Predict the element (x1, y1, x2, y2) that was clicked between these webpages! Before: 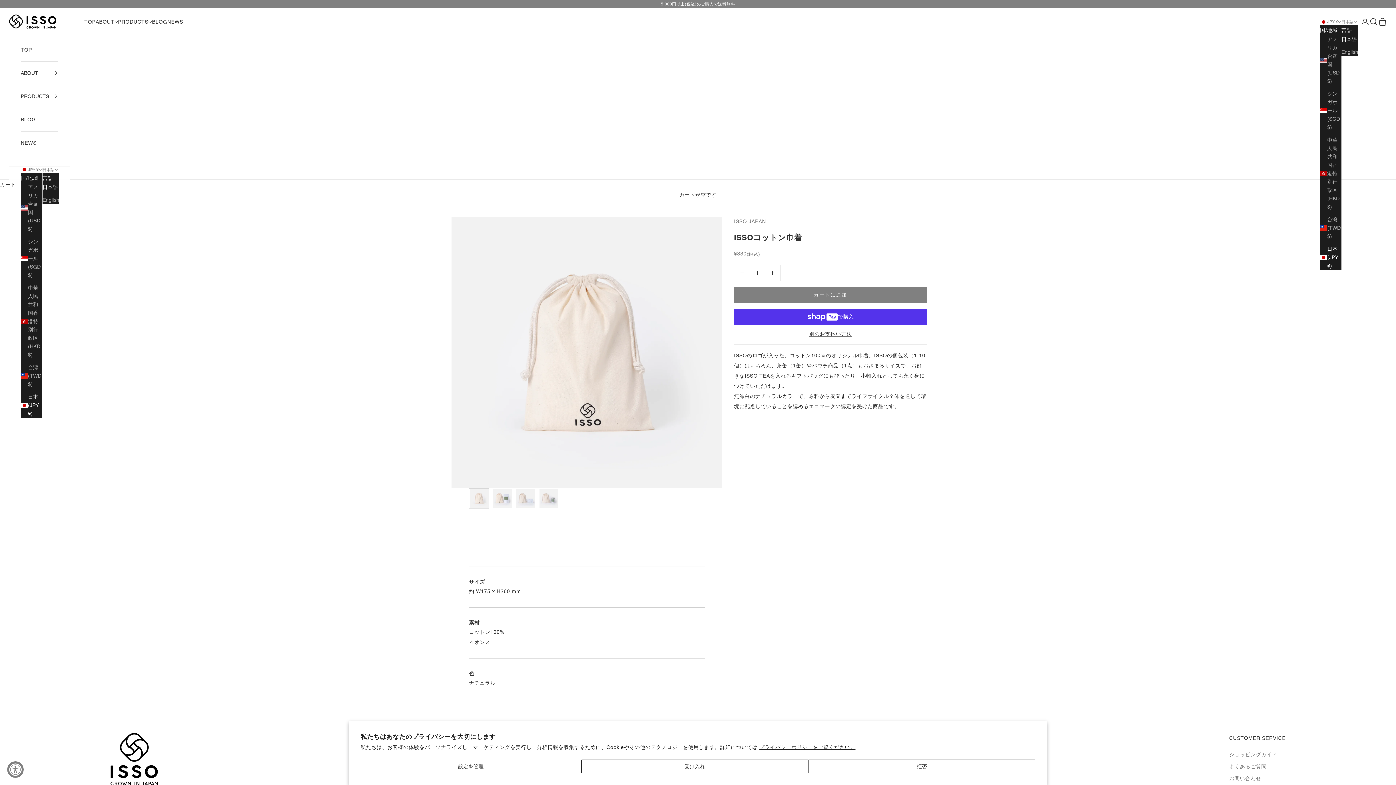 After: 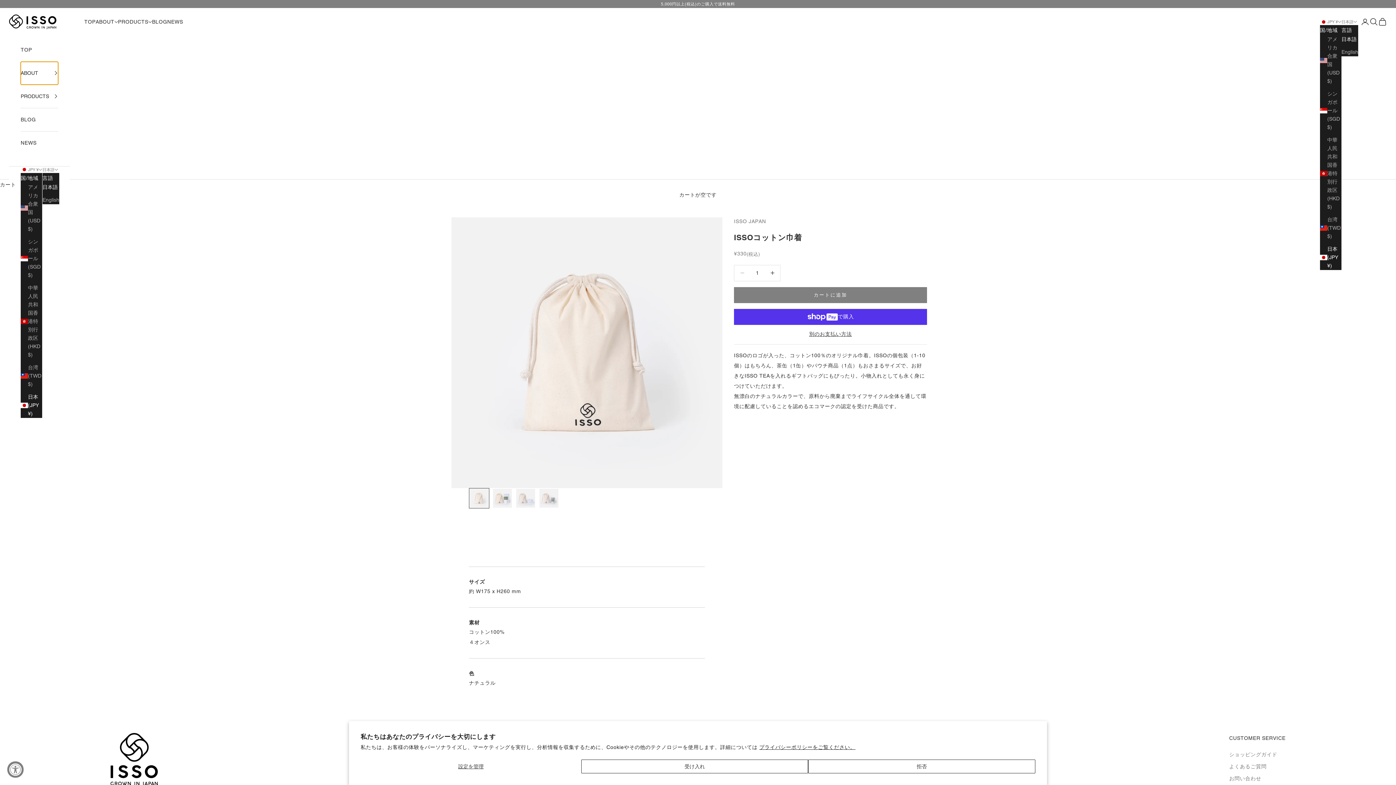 Action: bbox: (20, 61, 58, 84) label: ABOUT